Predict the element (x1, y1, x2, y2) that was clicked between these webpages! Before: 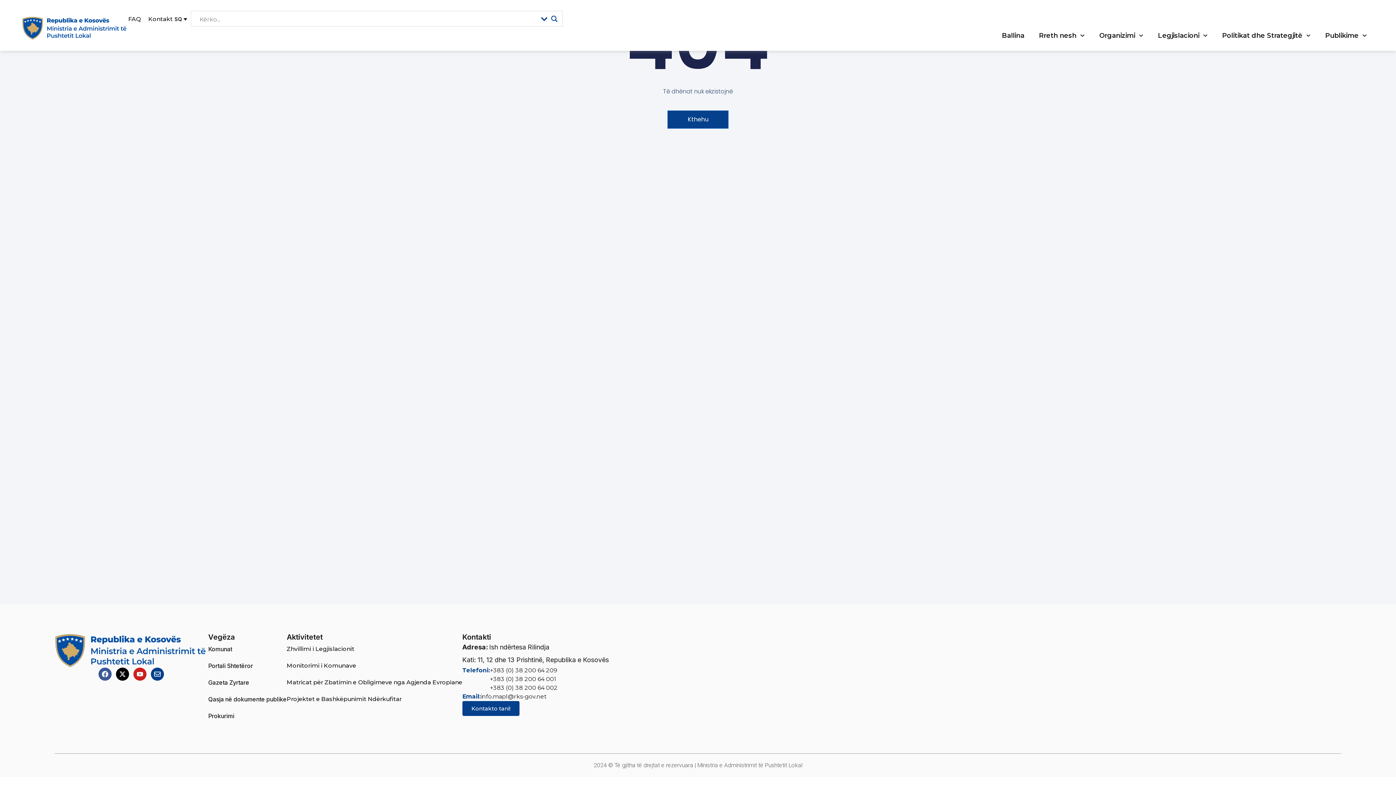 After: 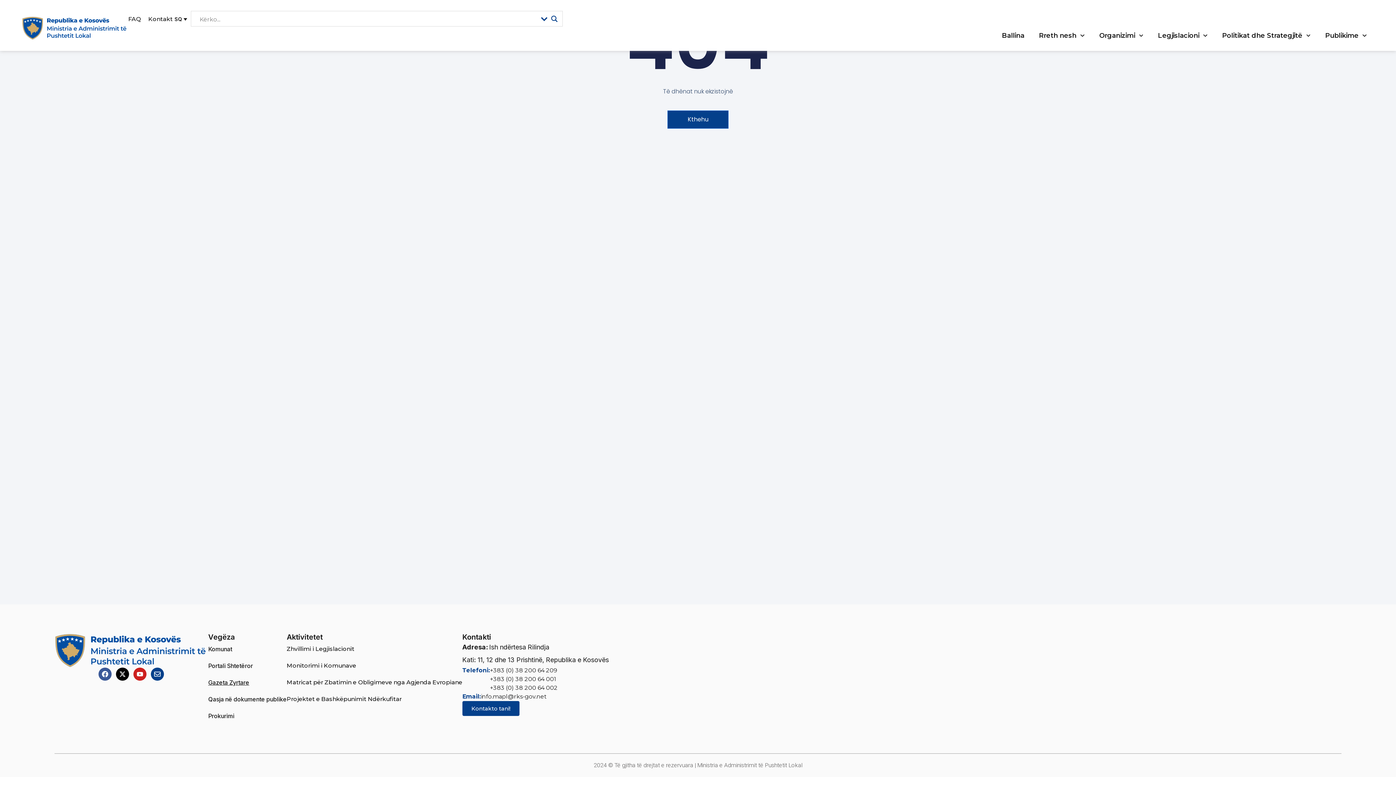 Action: label: Gazeta Zyrtare bbox: (208, 674, 286, 691)